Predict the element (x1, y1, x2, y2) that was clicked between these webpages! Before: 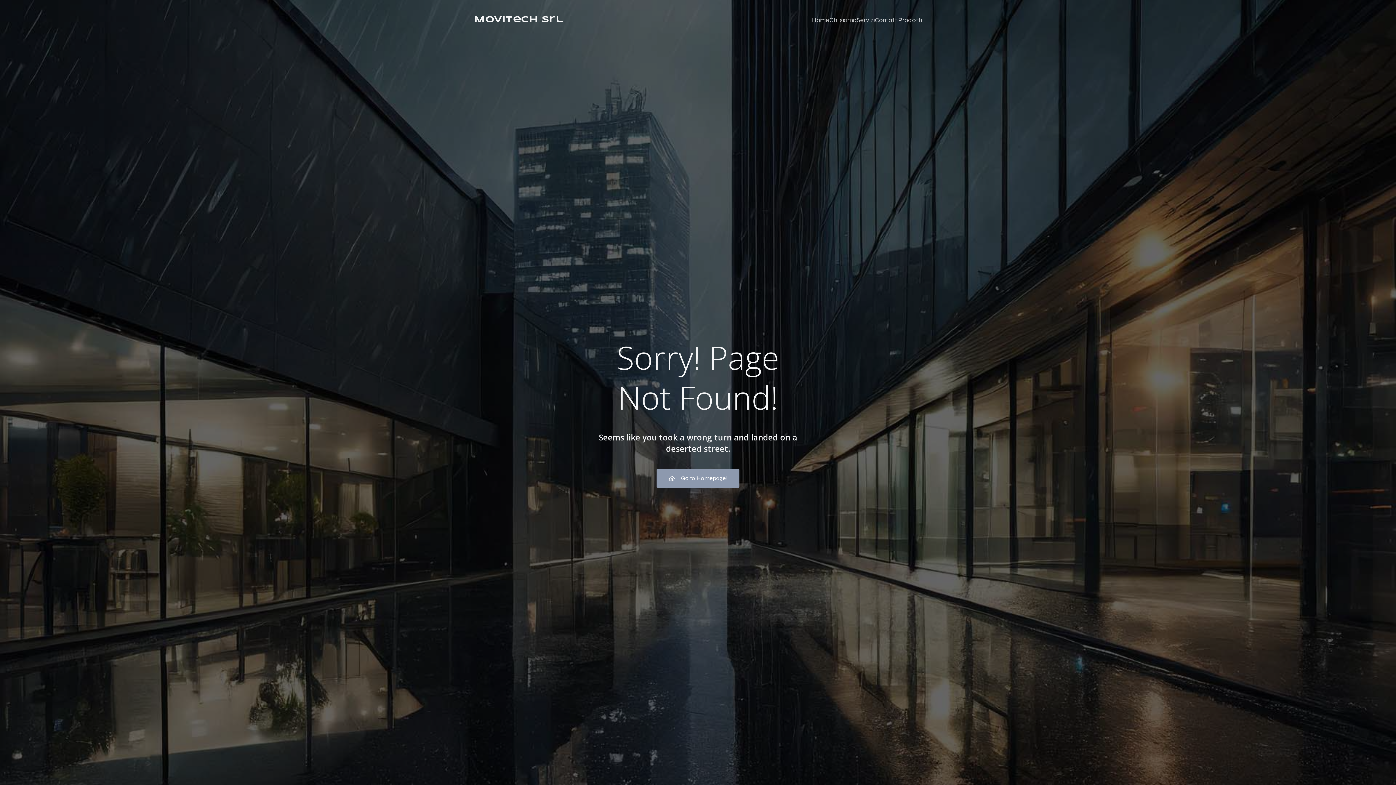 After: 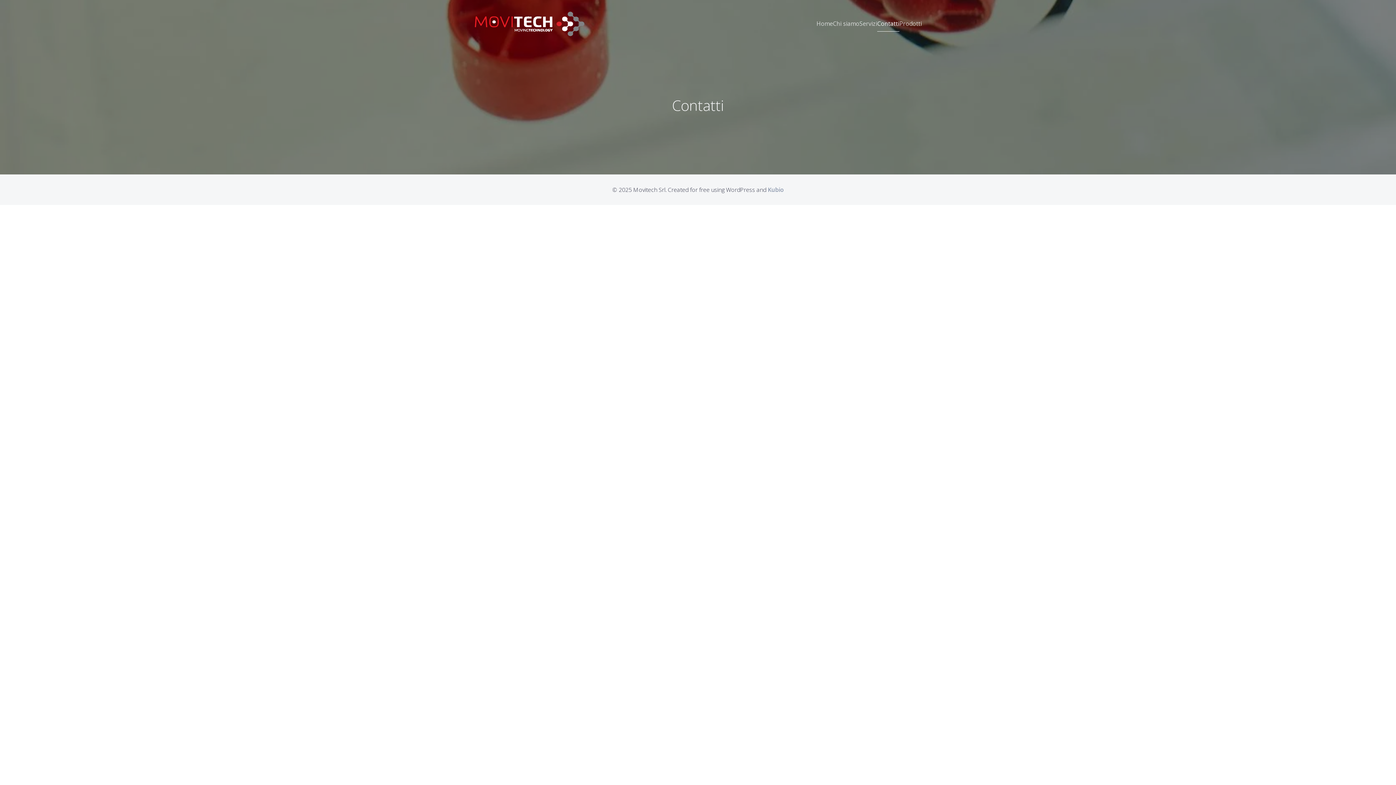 Action: label: Contatti bbox: (874, 11, 898, 28)